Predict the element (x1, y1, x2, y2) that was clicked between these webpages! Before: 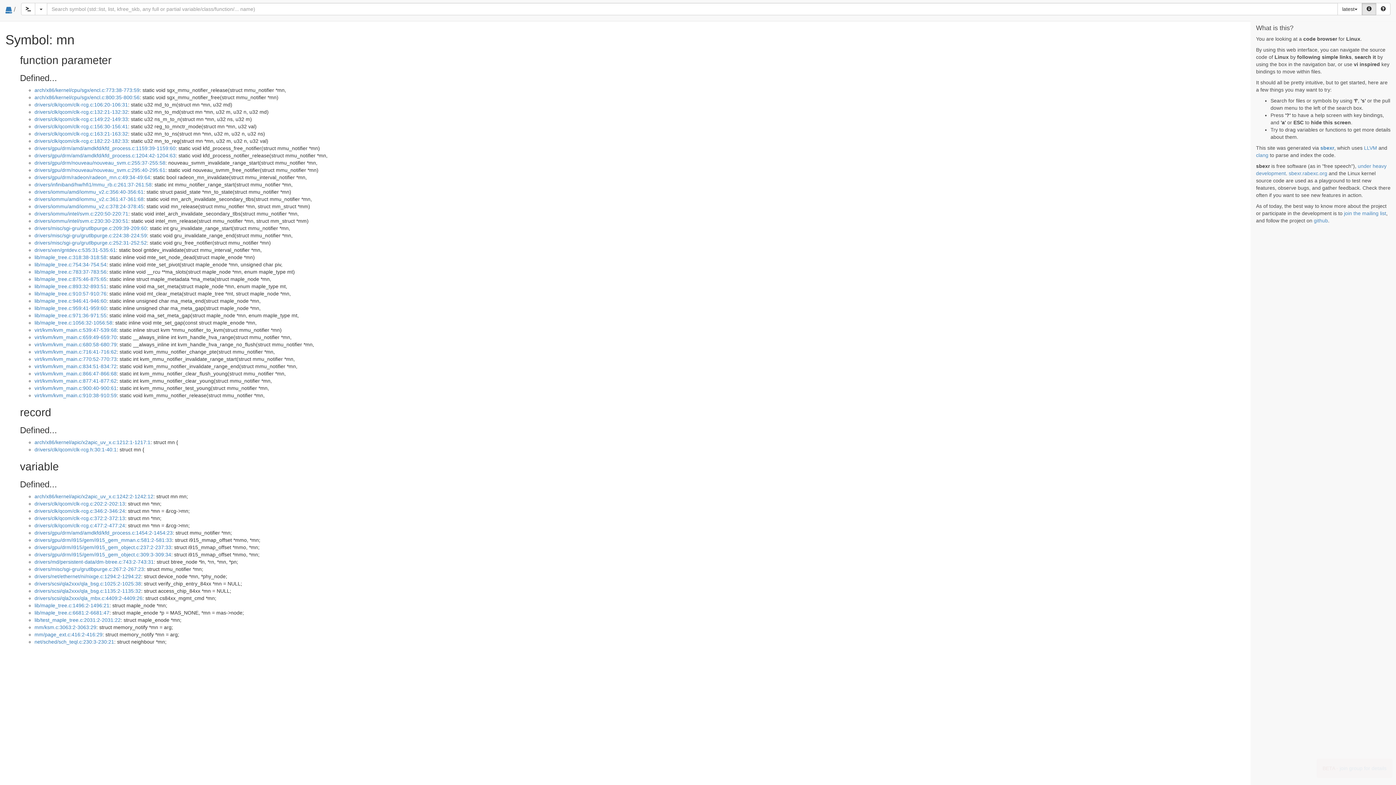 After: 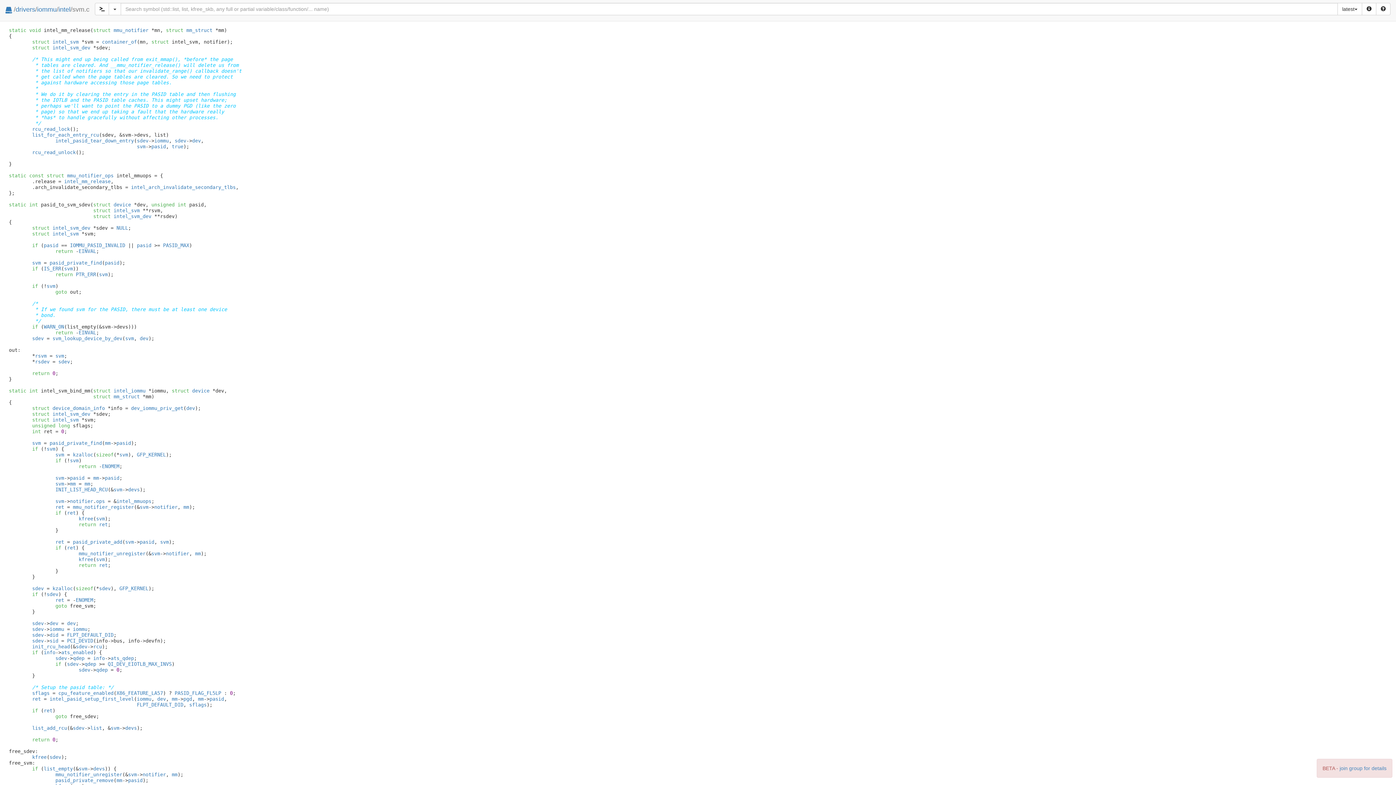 Action: label: drivers/iommu/intel/svm.c:230:30-230:51 bbox: (34, 218, 128, 224)